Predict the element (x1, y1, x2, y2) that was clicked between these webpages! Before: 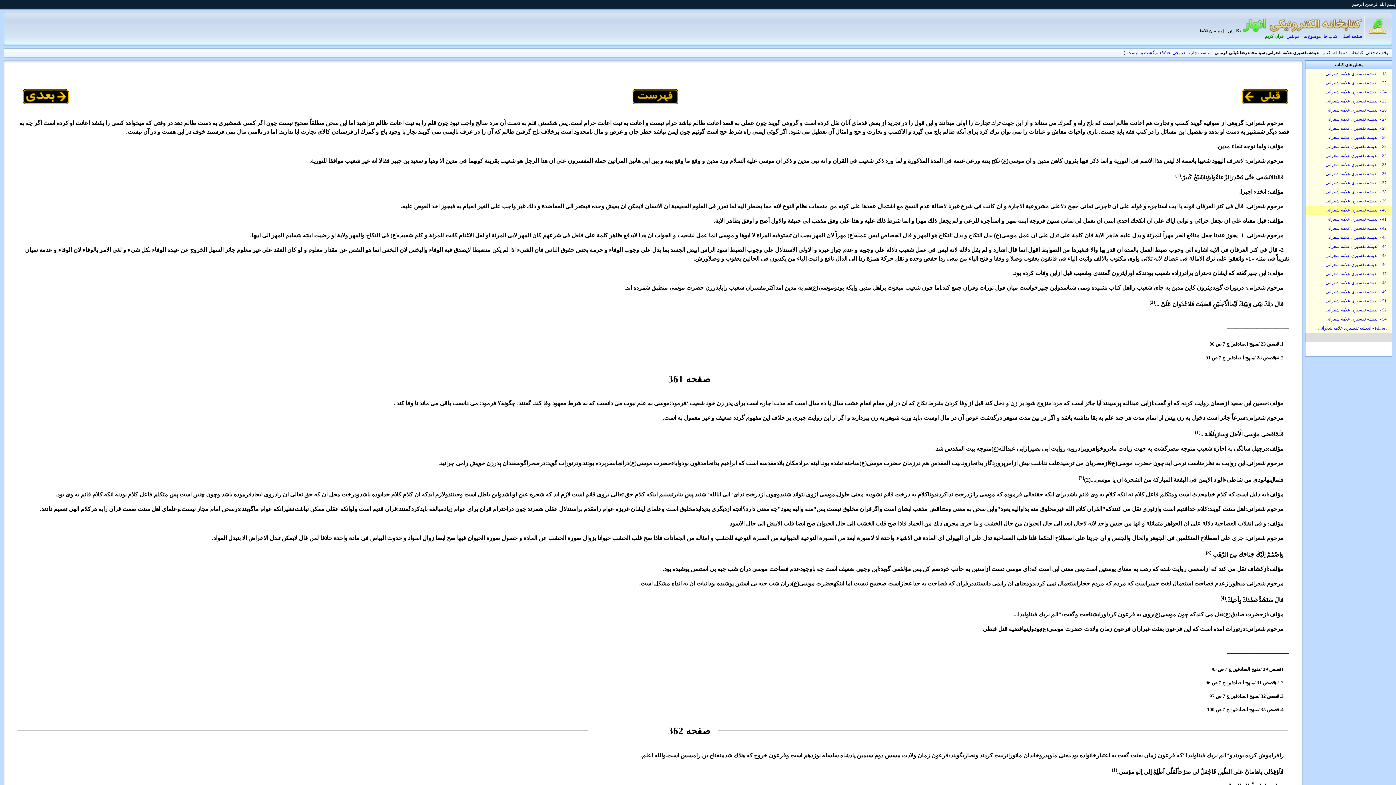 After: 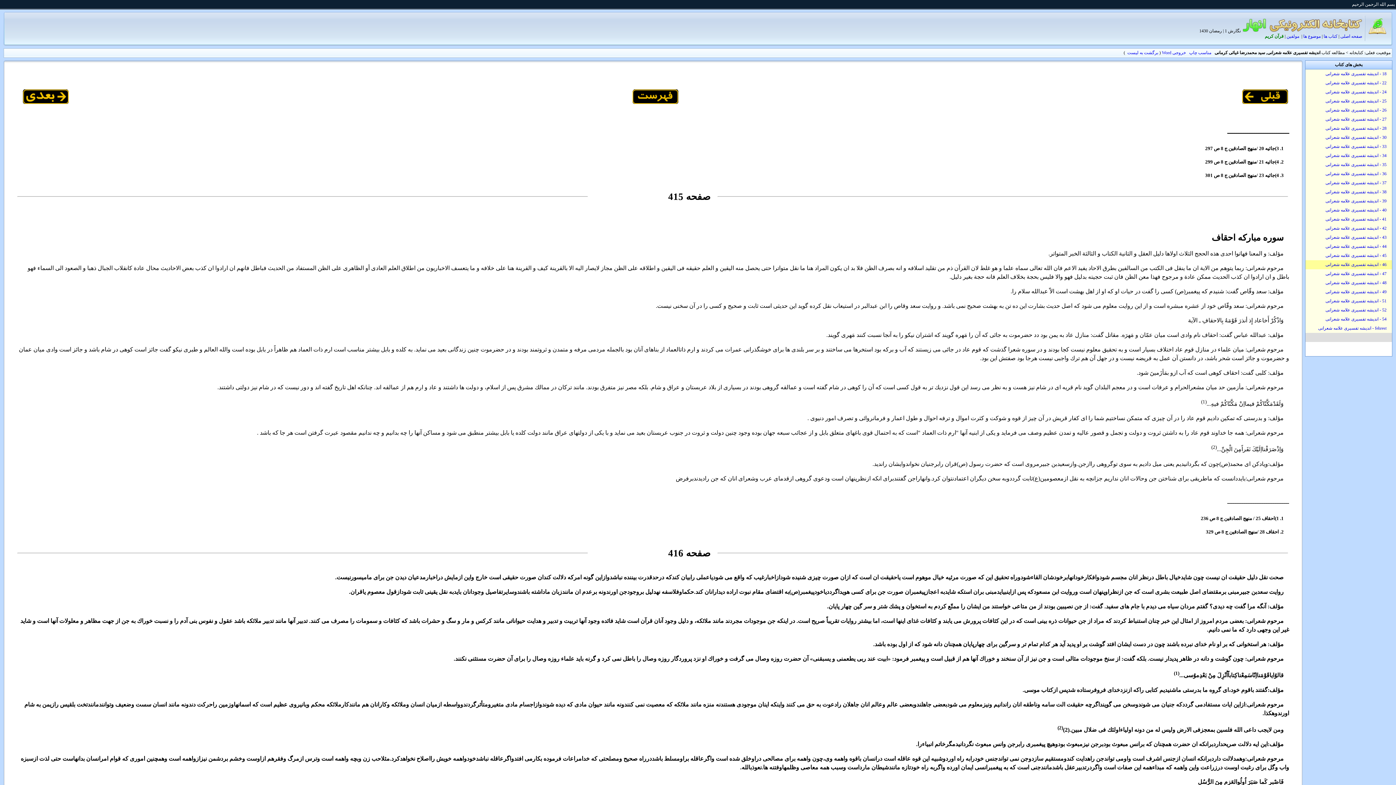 Action: label:  46 - انديشه تفسيرى علامه شعرانى bbox: (1325, 262, 1388, 267)